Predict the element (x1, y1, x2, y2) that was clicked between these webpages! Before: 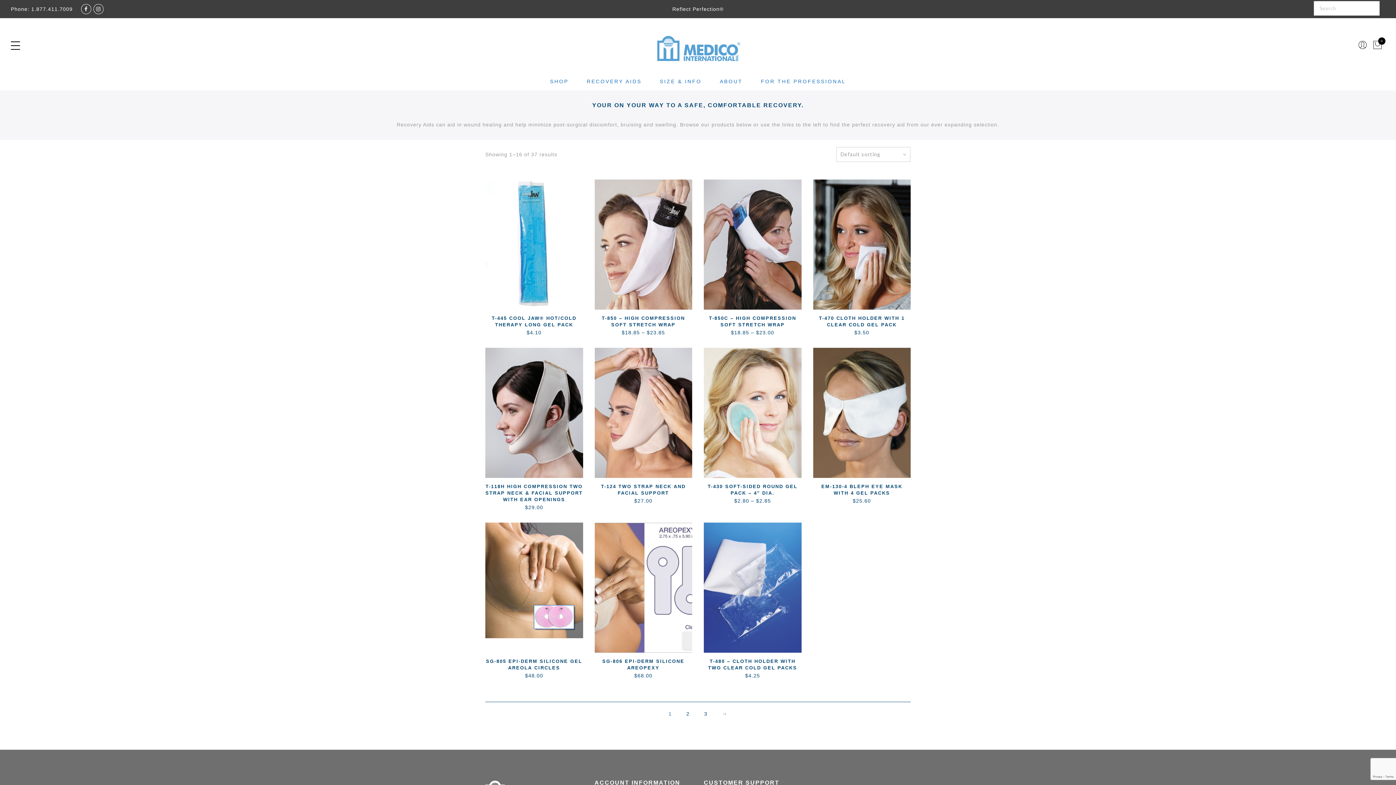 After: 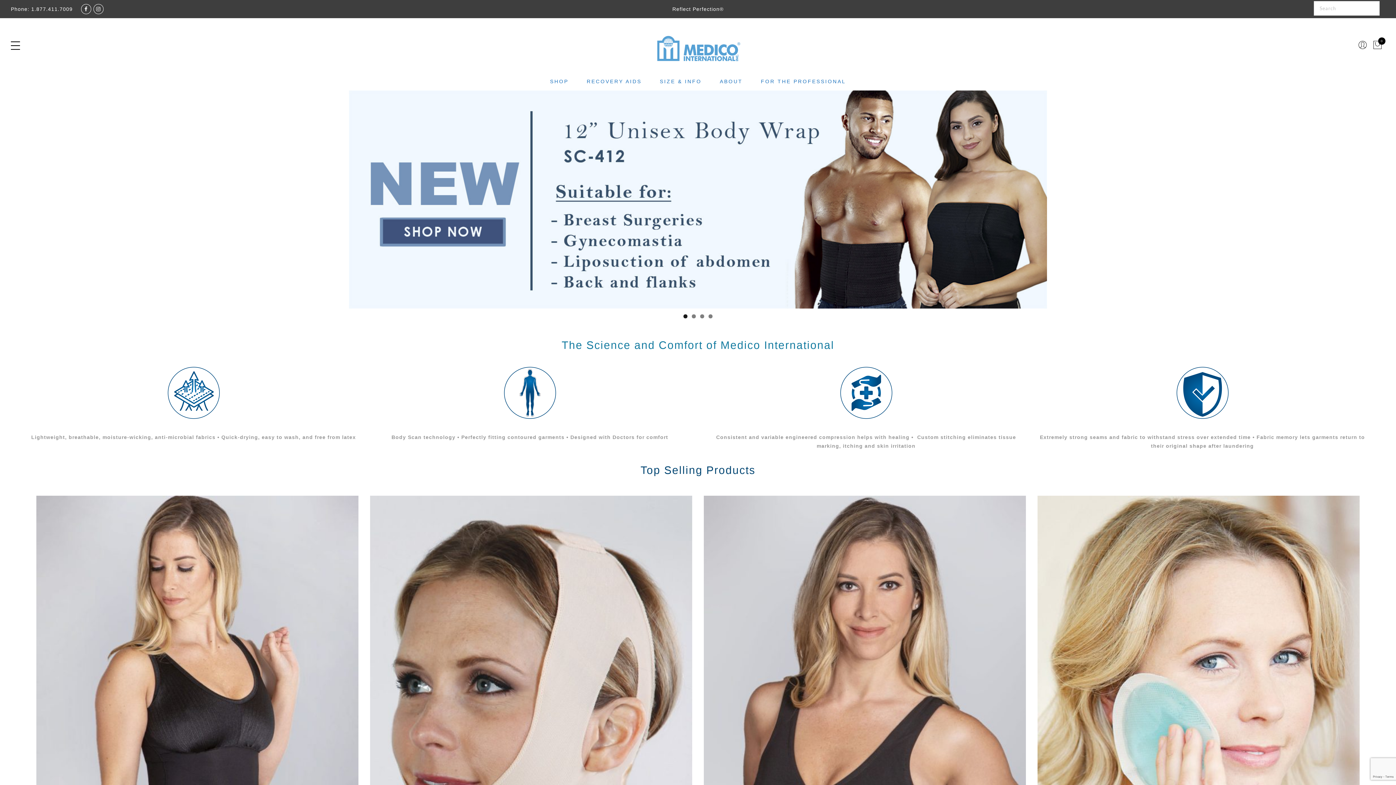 Action: bbox: (654, 34, 741, 63)